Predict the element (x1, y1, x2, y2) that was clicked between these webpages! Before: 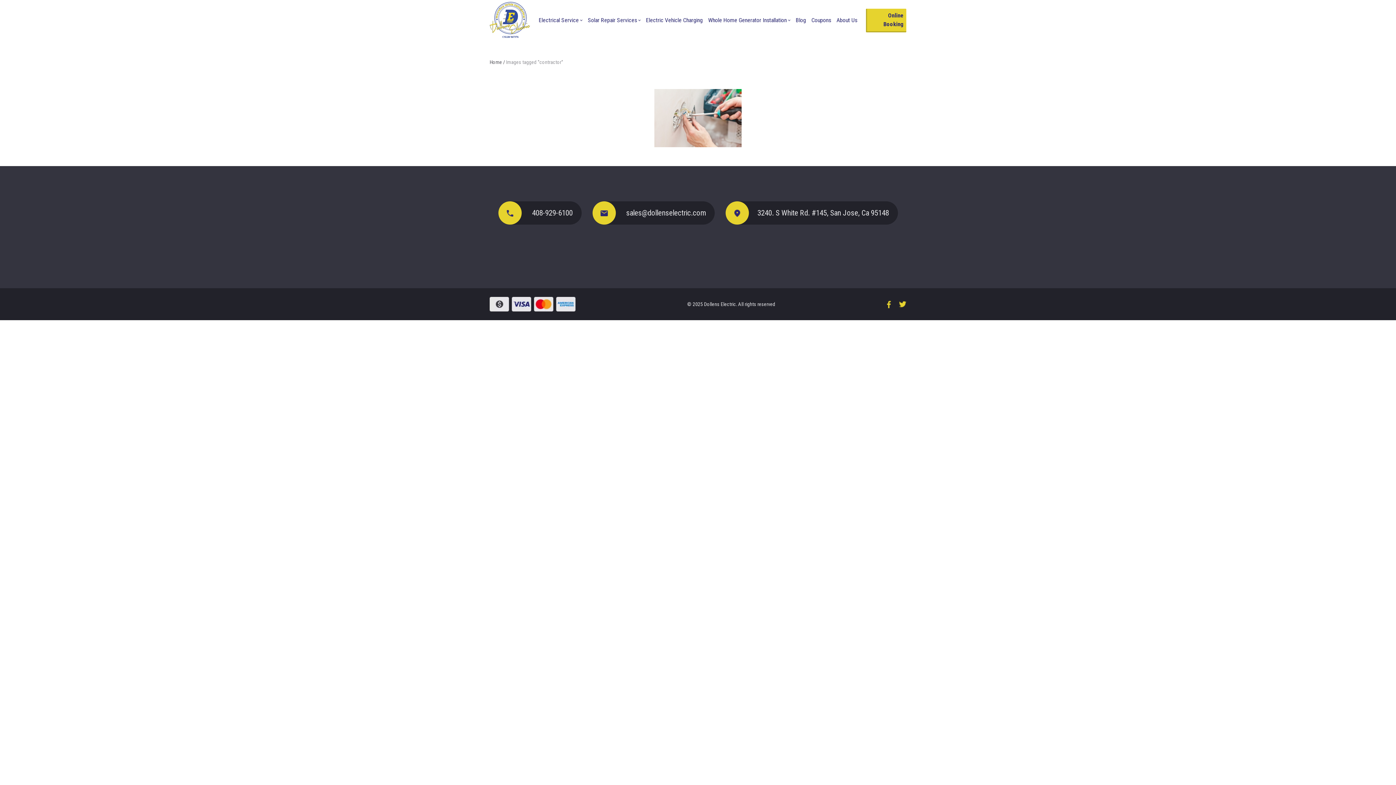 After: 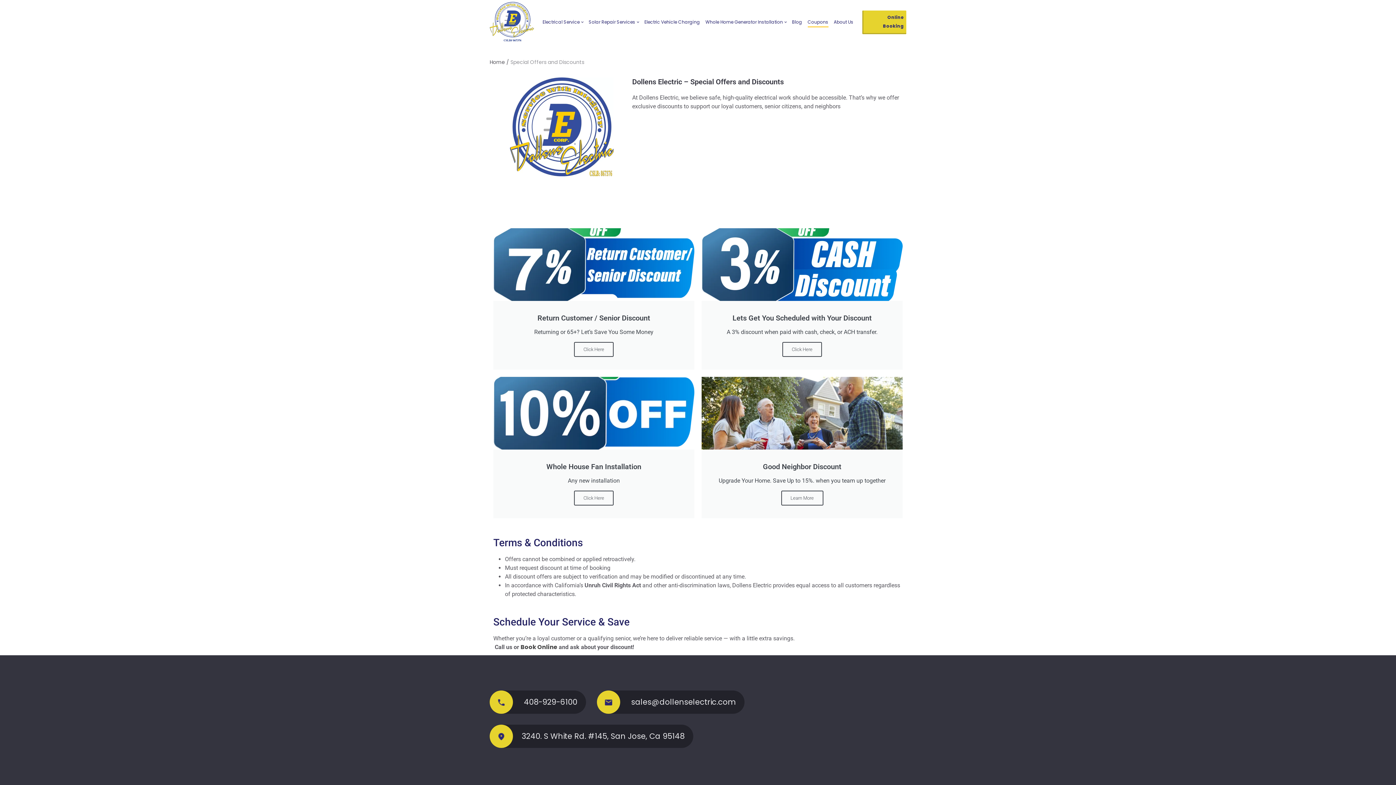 Action: label: Coupons bbox: (811, 16, 831, 24)